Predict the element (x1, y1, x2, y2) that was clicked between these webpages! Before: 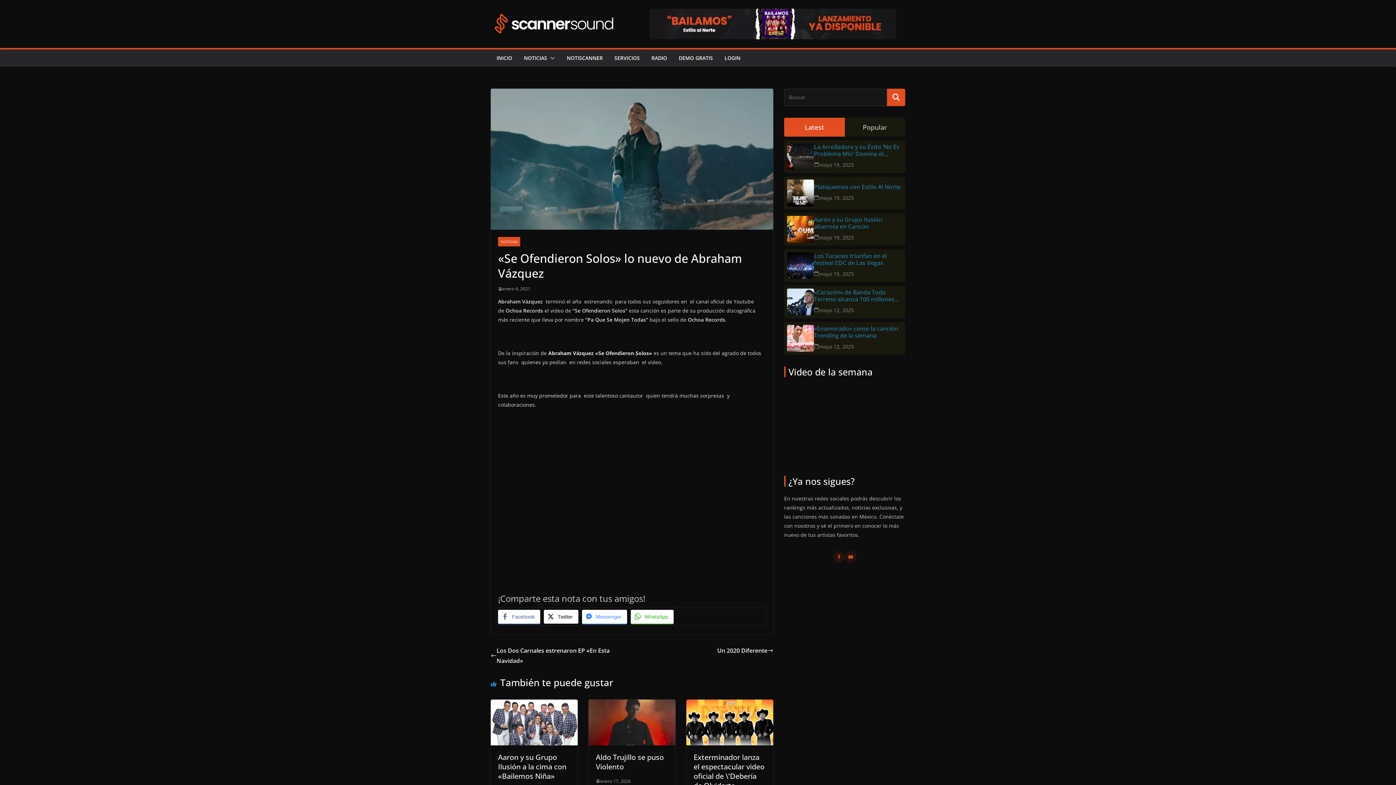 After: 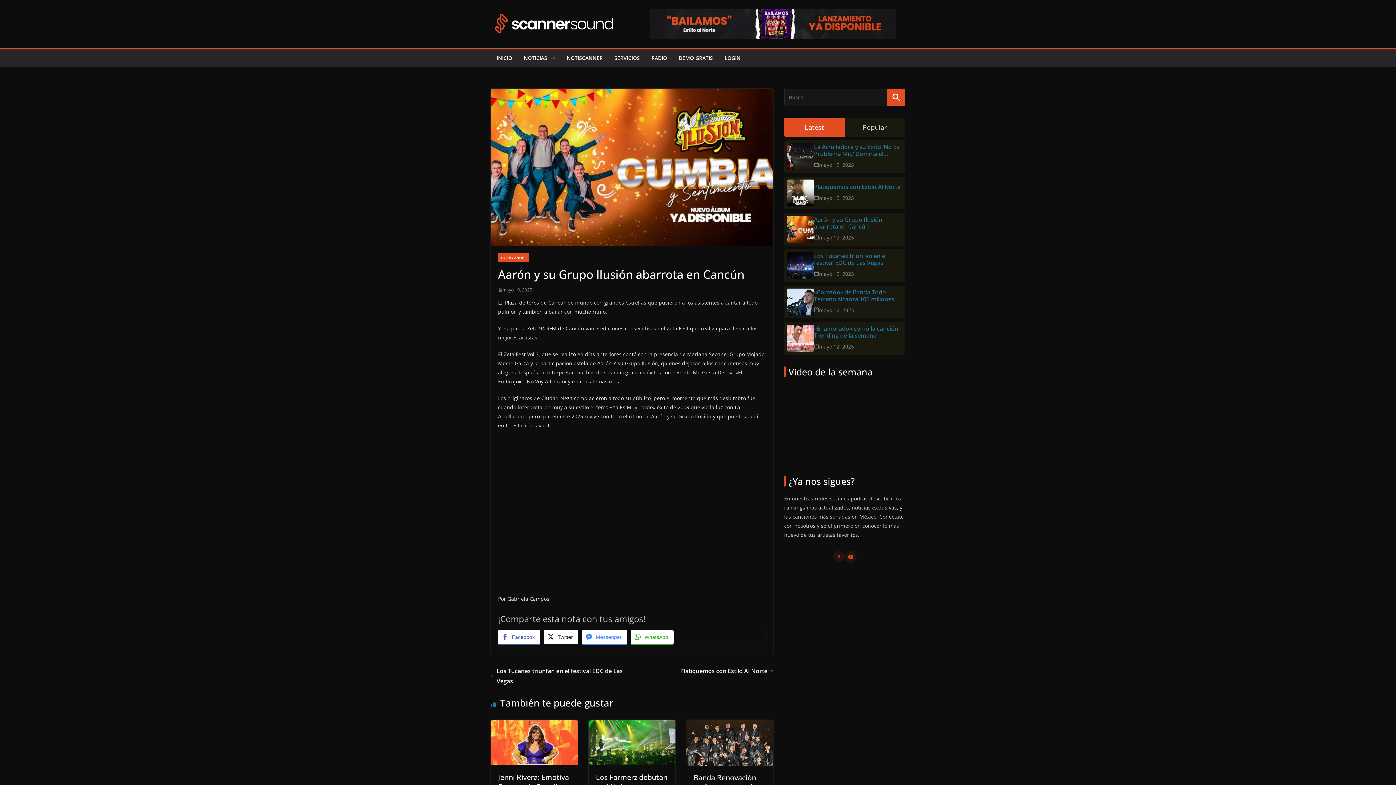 Action: label: mayo 19, 2025 bbox: (819, 233, 854, 242)